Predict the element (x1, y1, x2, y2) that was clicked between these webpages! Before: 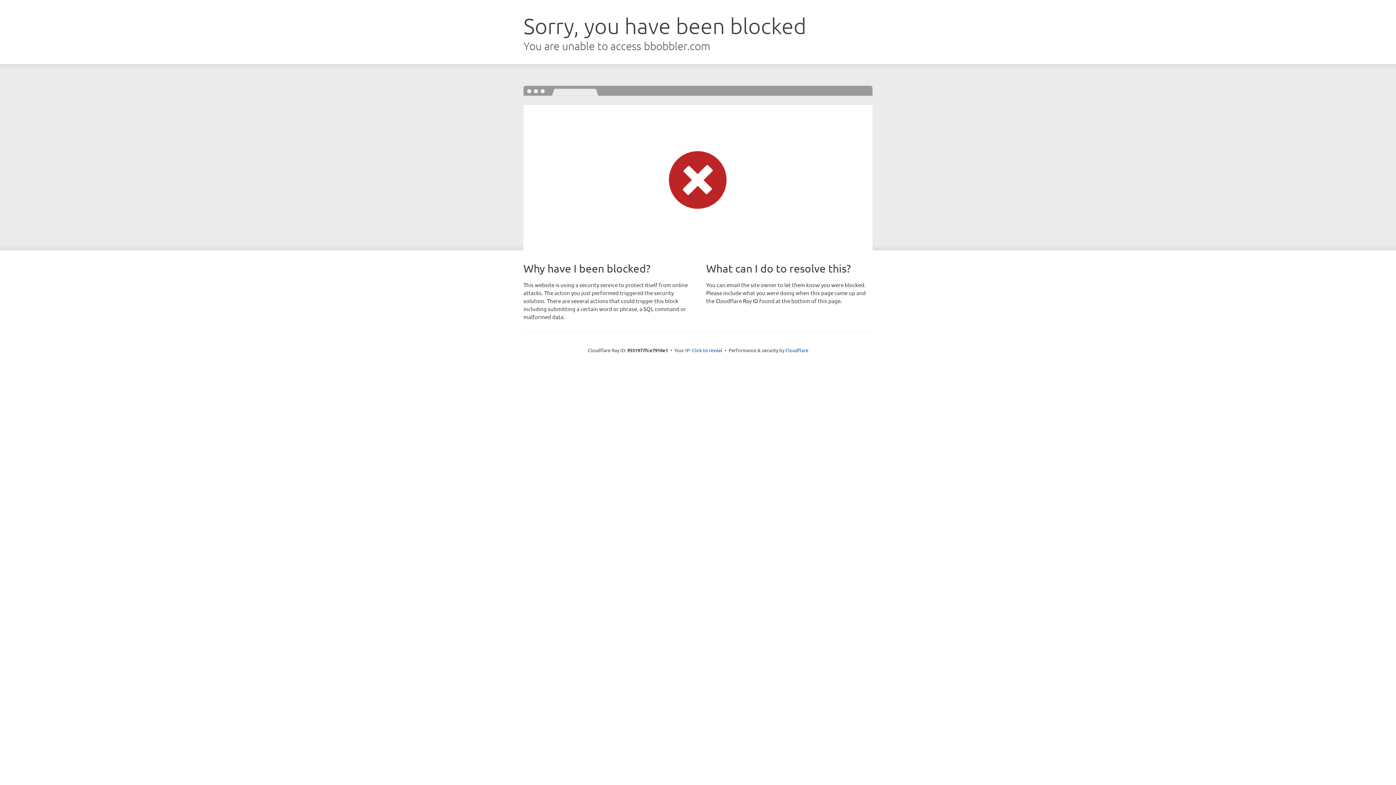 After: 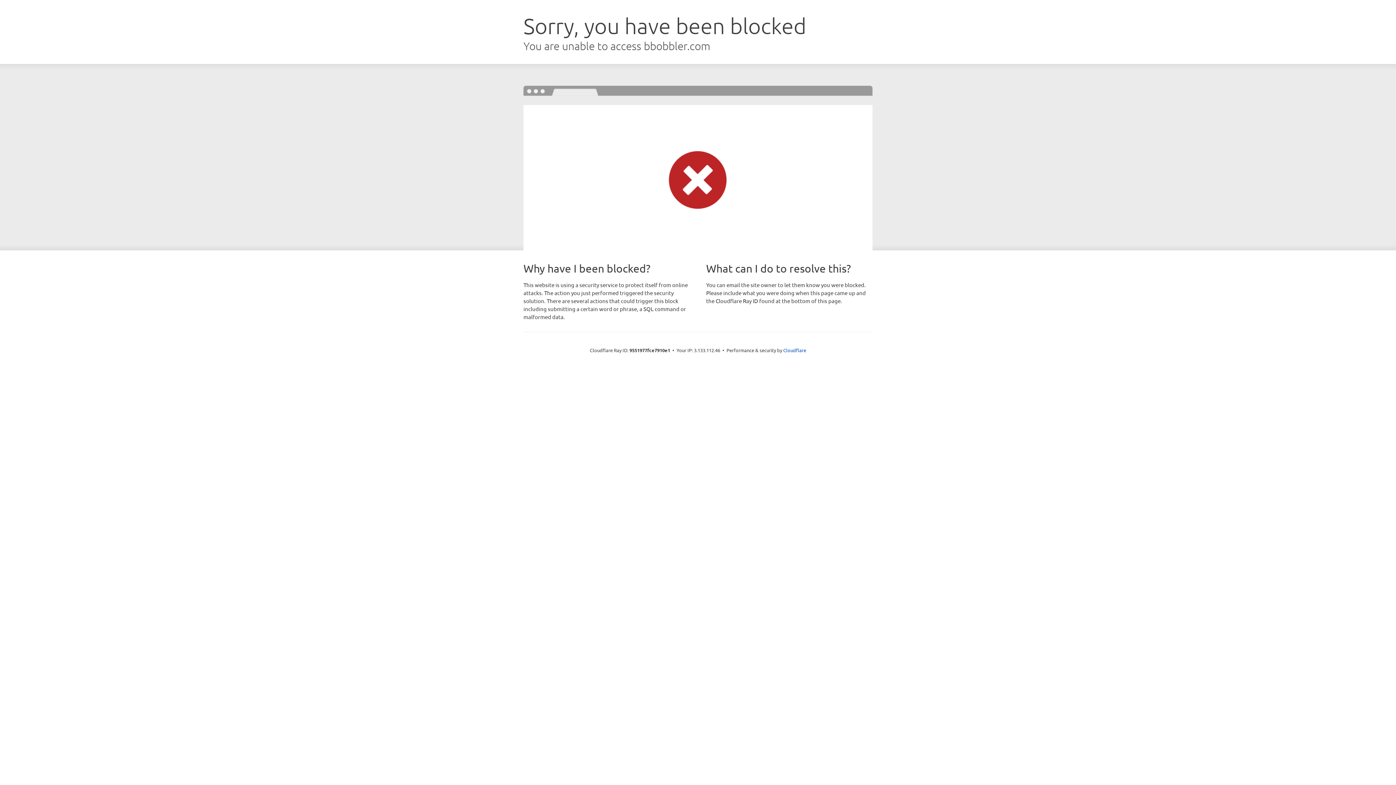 Action: label: Click to reveal bbox: (692, 346, 722, 353)